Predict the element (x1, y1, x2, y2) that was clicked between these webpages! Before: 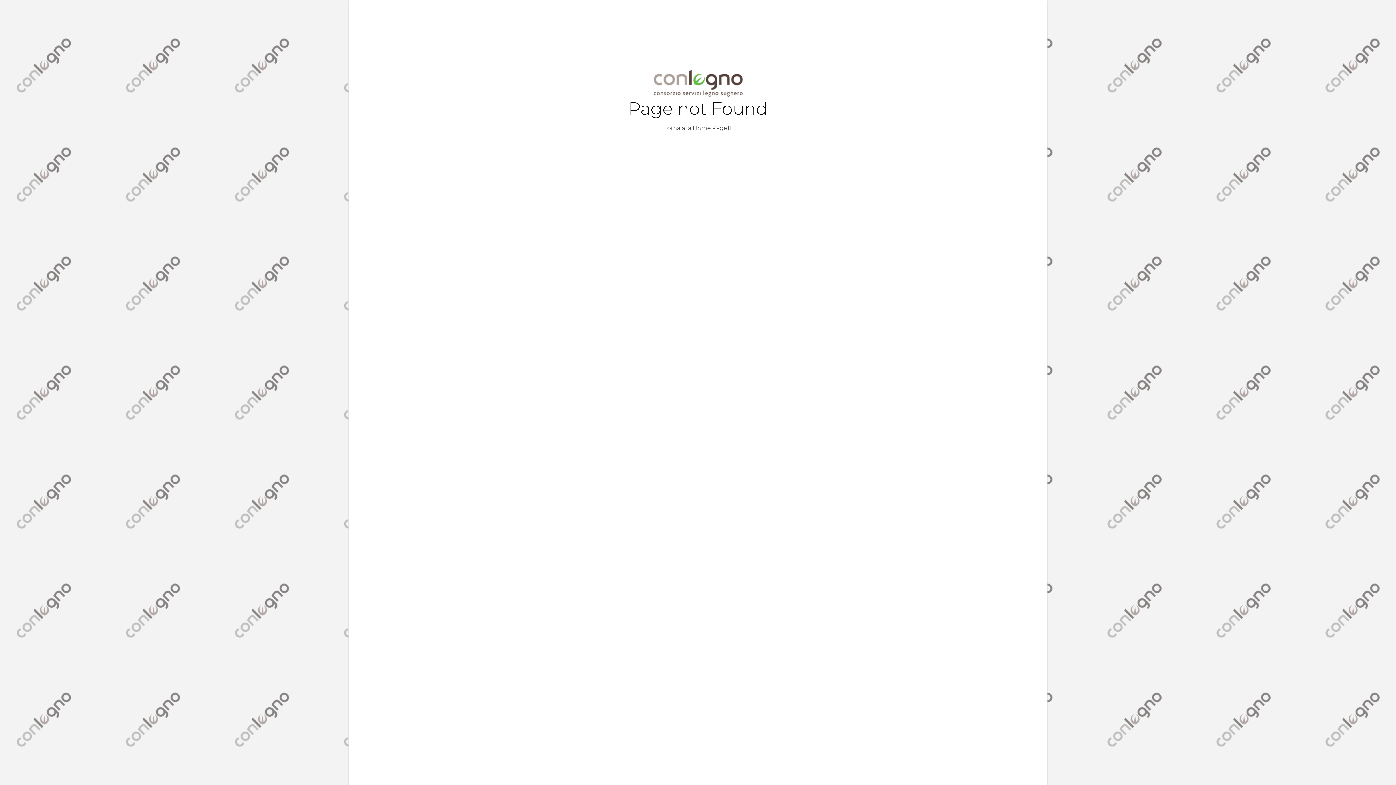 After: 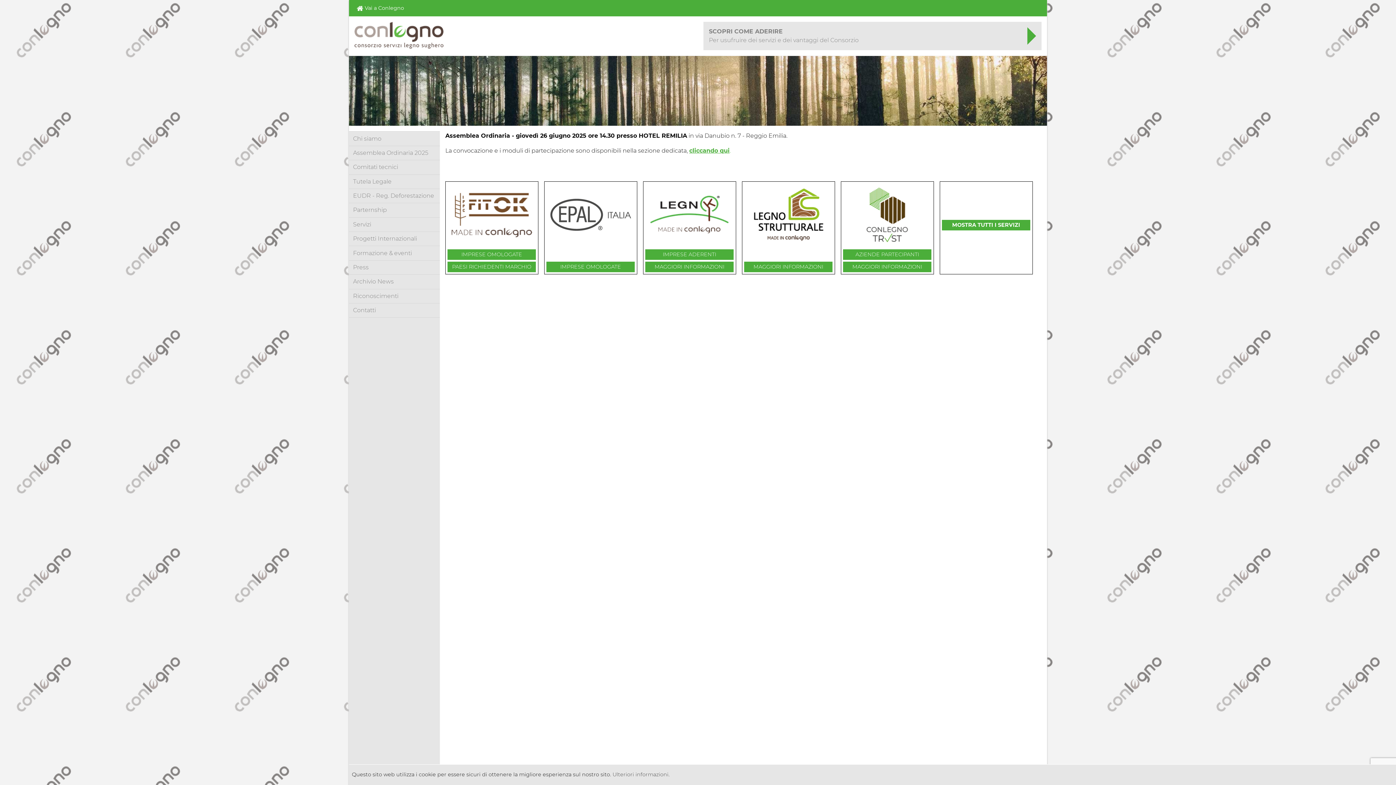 Action: bbox: (664, 124, 731, 131) label: Torna alla Home Page11